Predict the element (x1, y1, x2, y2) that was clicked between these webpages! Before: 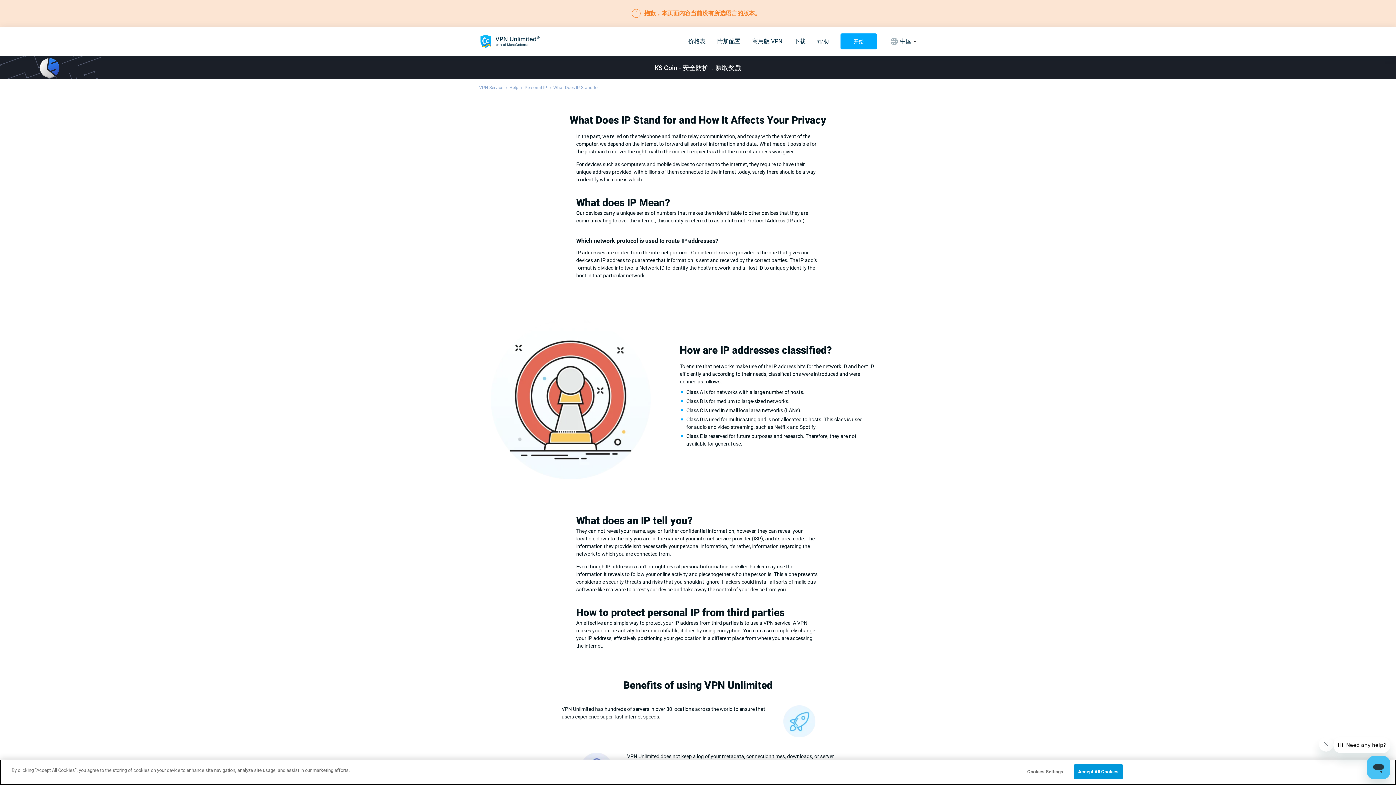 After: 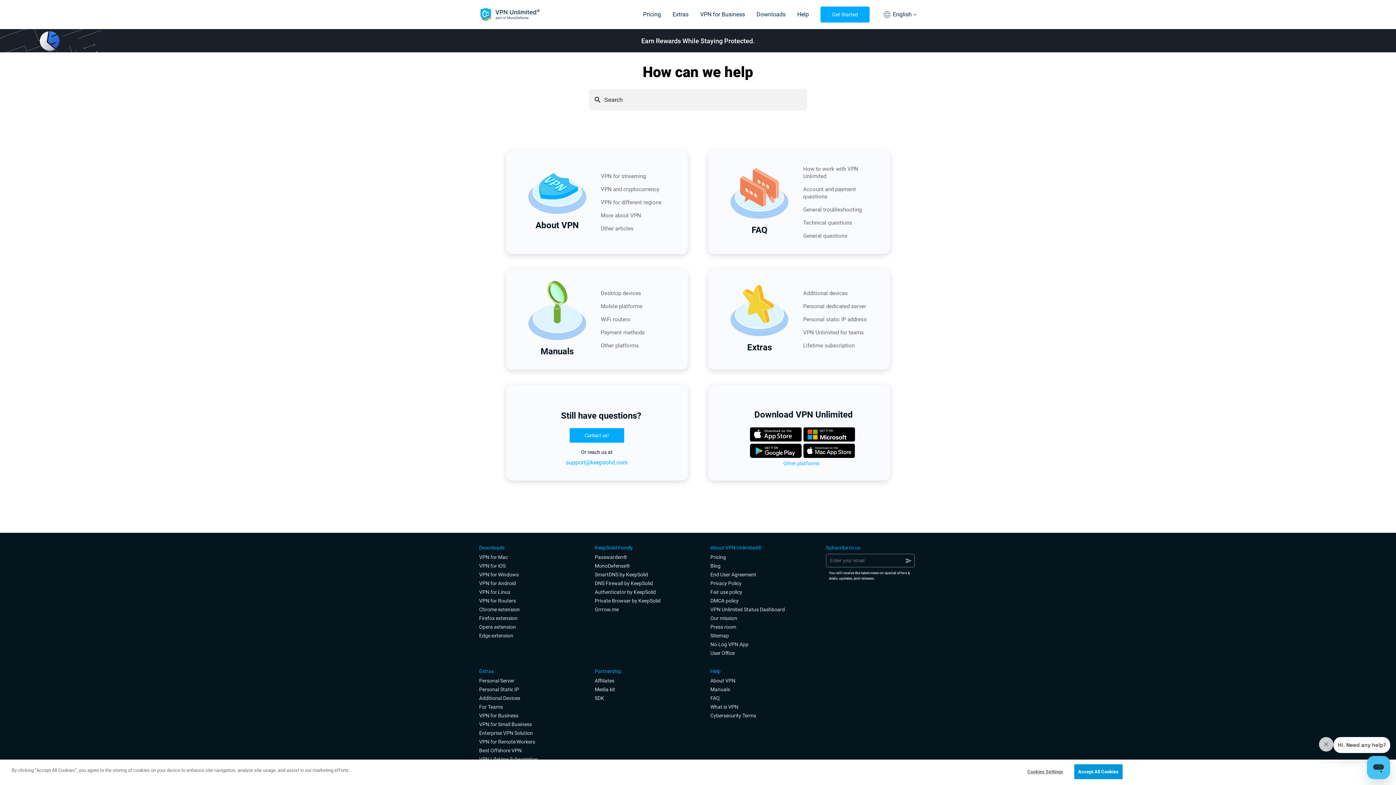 Action: bbox: (509, 85, 518, 90) label: Help